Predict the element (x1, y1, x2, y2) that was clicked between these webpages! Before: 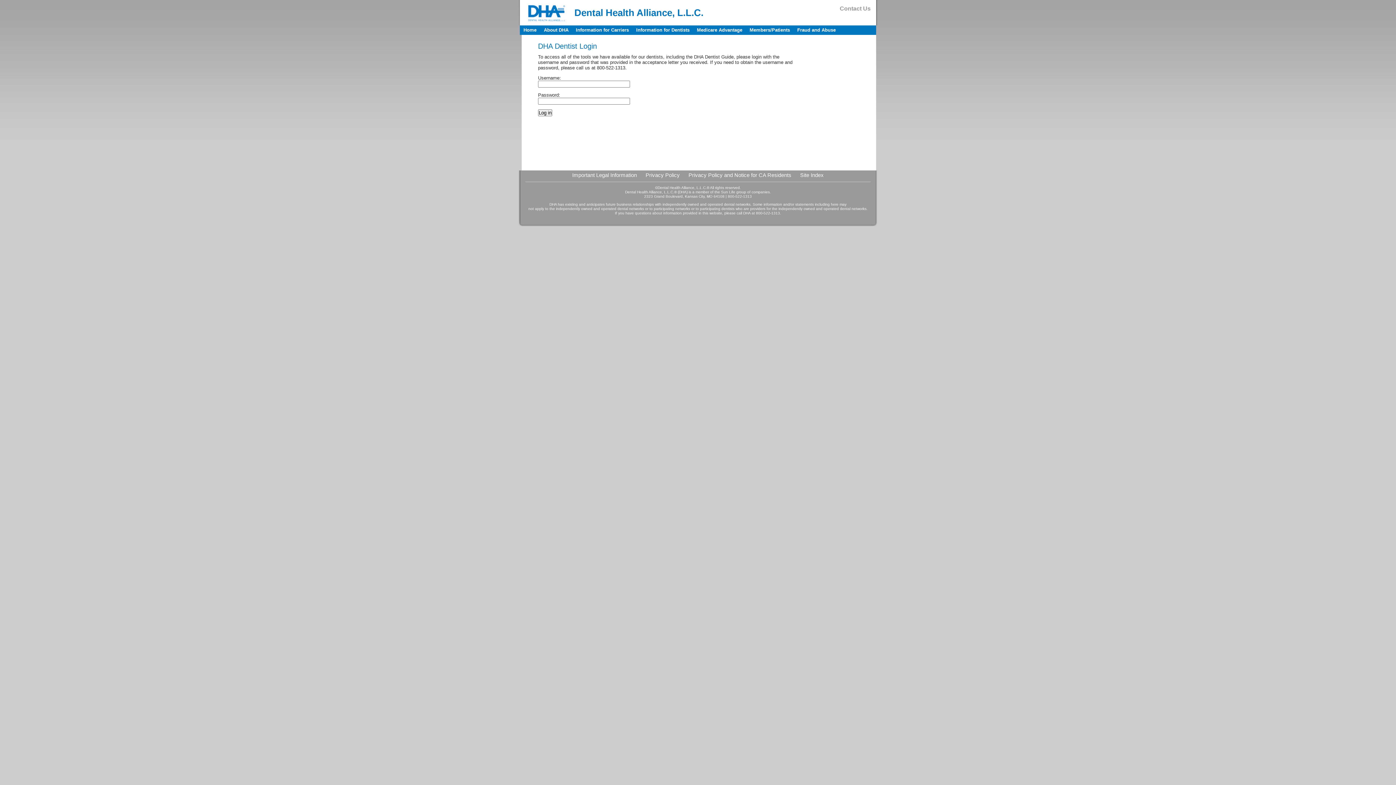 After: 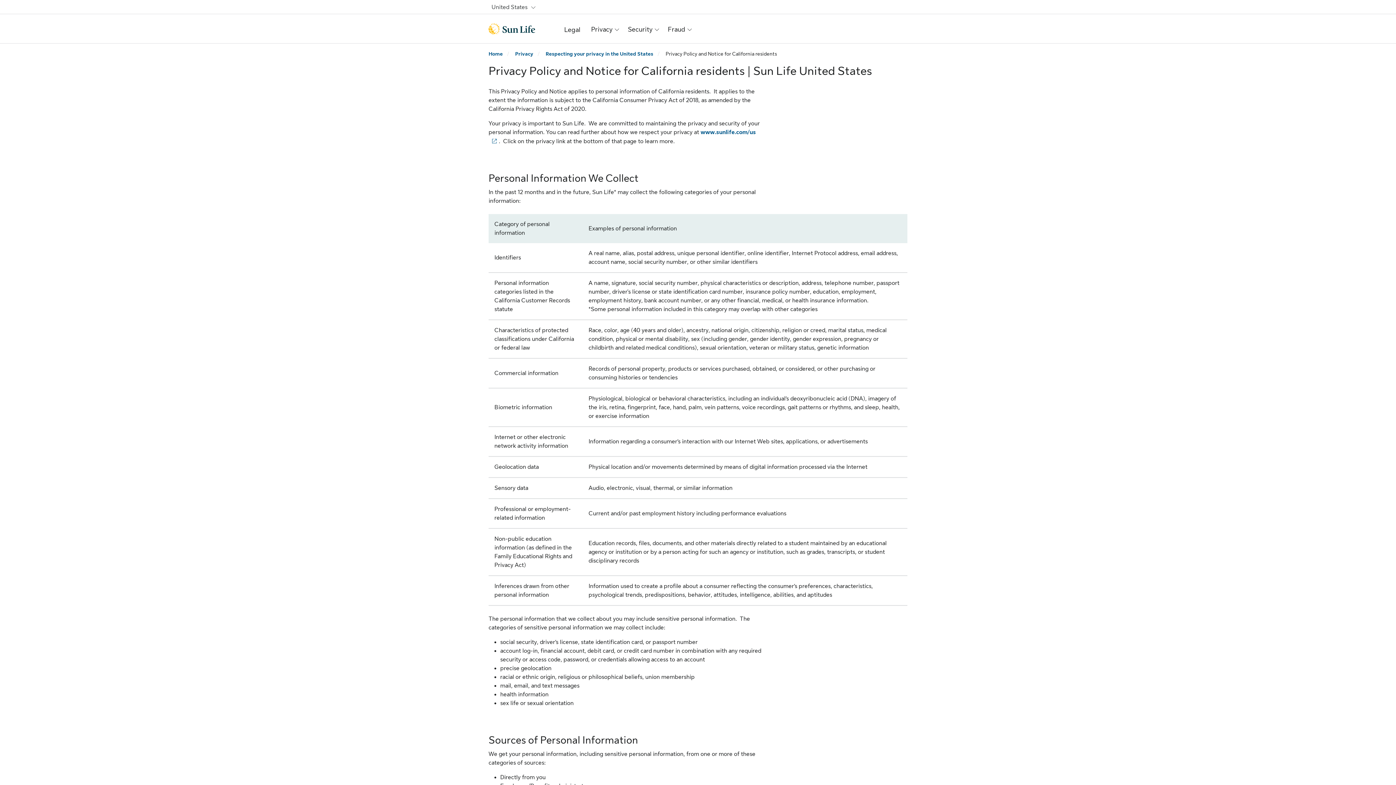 Action: bbox: (688, 172, 791, 178) label: Privacy Policy and Notice for CA Residents